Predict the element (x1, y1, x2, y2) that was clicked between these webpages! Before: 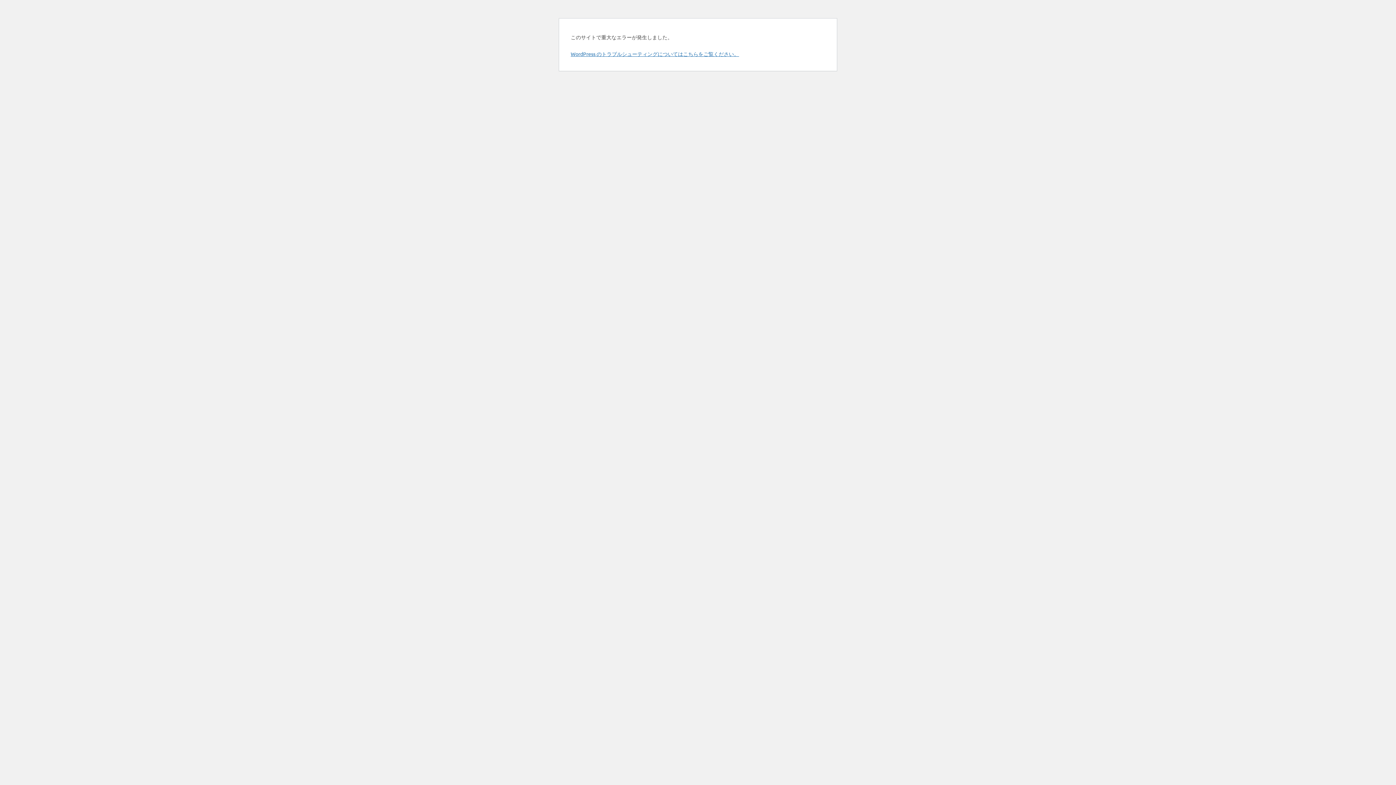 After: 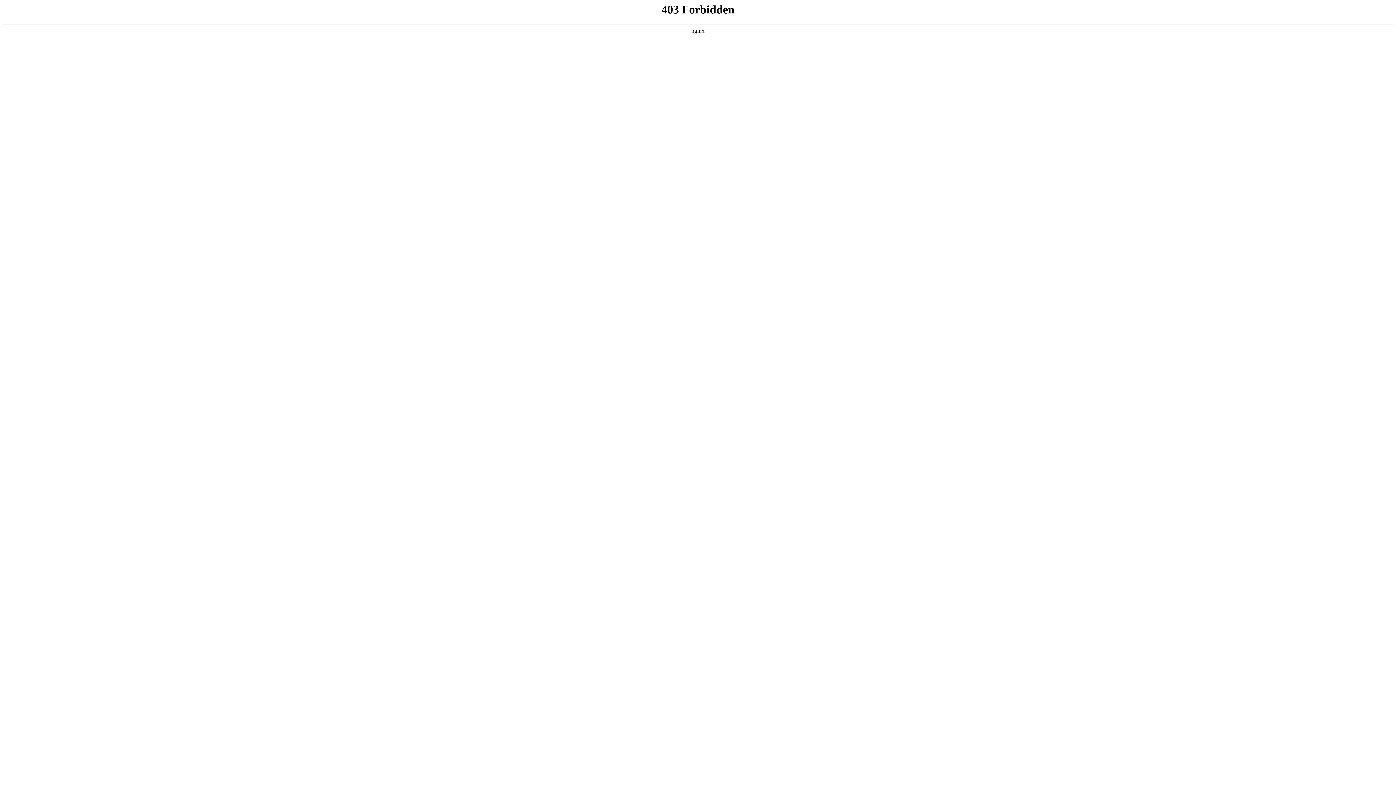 Action: bbox: (570, 50, 739, 57) label: WordPress のトラブルシューティングについてはこちらをご覧ください。